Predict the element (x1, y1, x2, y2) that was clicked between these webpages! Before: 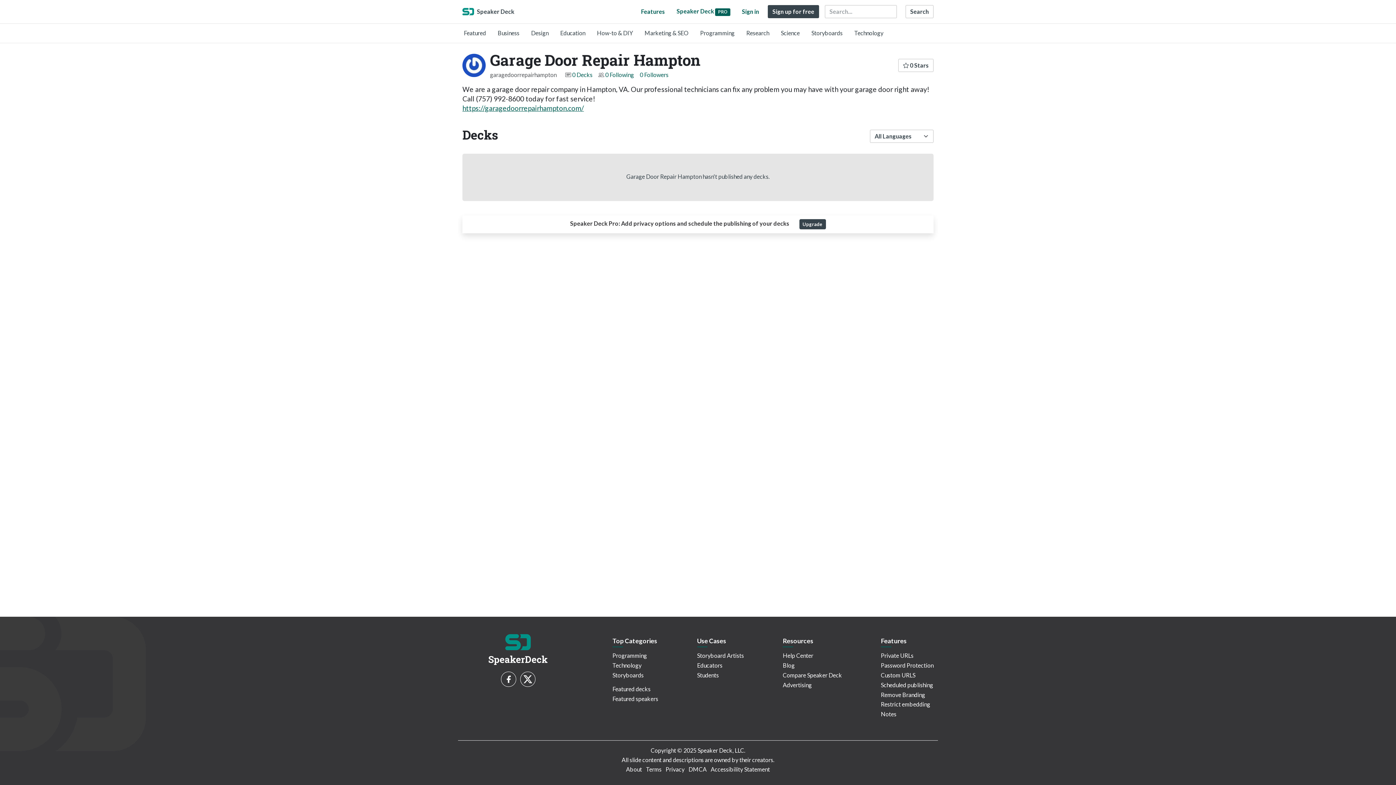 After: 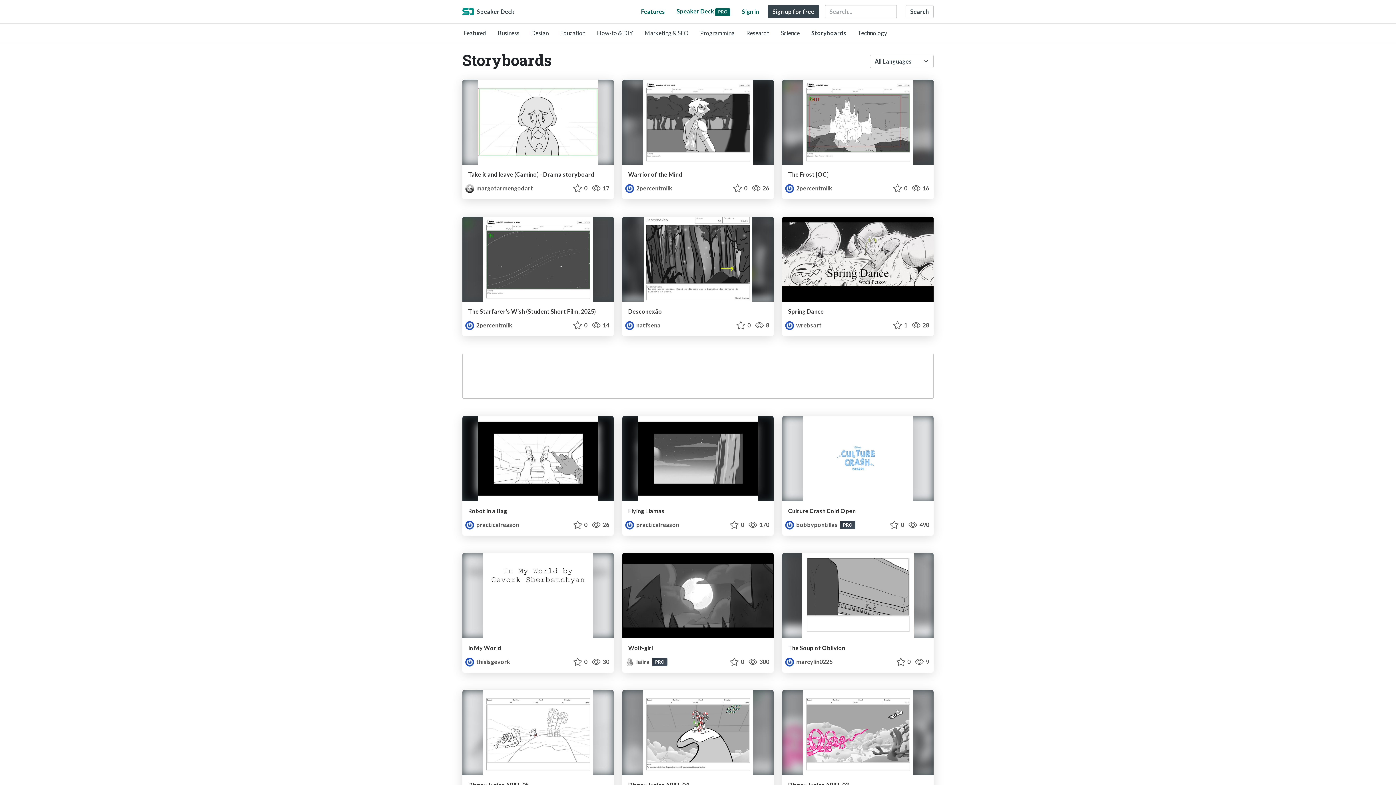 Action: bbox: (612, 672, 643, 678) label: Storyboards